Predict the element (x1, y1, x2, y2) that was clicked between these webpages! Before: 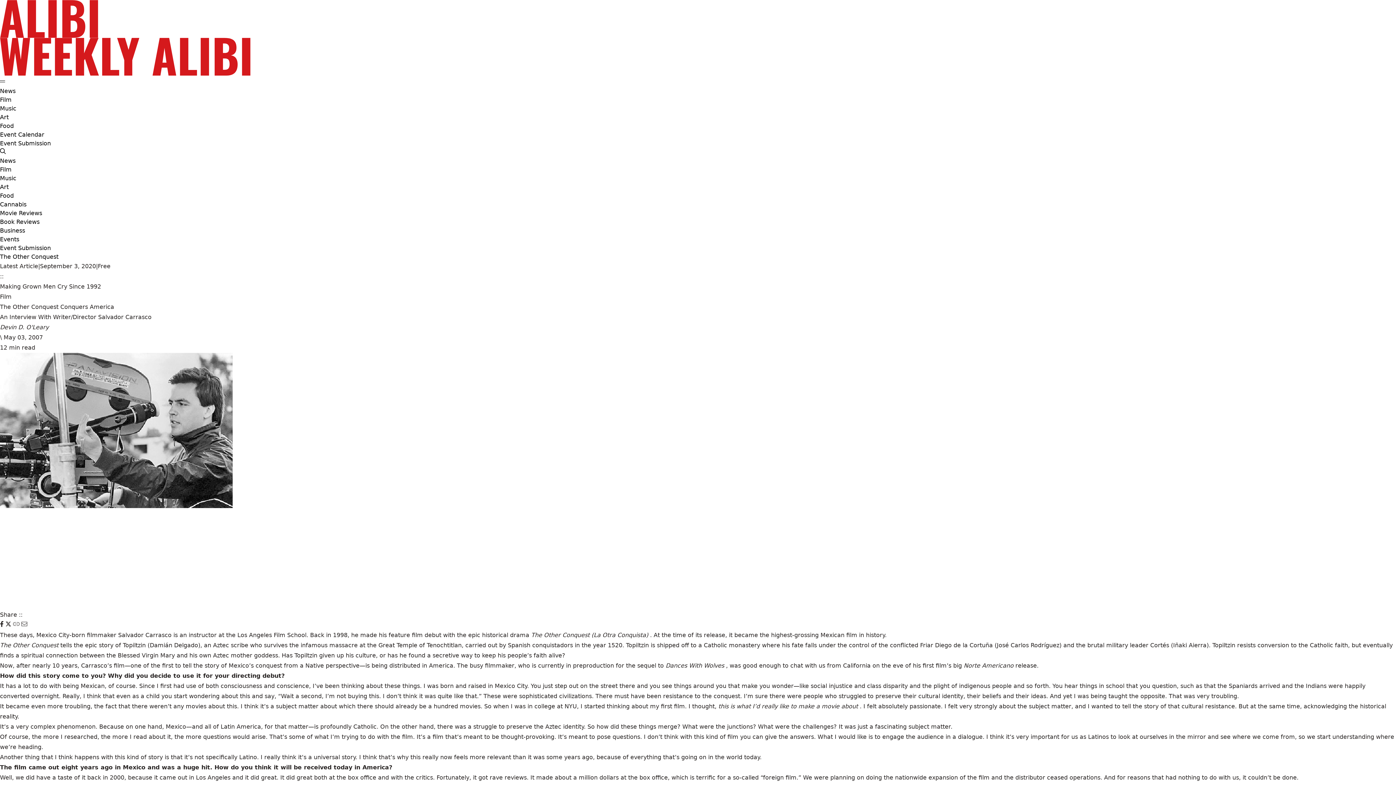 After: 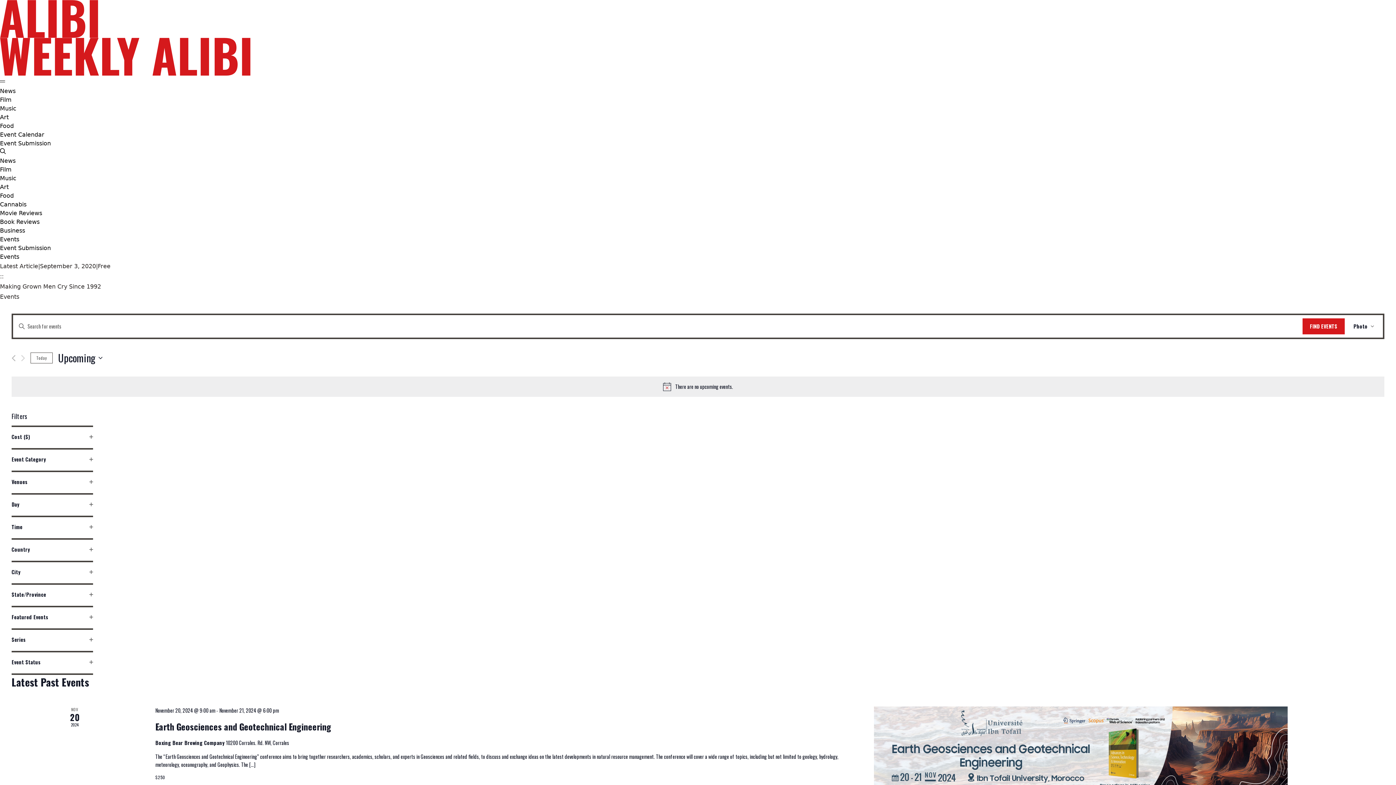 Action: bbox: (0, 130, 44, 139) label: Event Calendar